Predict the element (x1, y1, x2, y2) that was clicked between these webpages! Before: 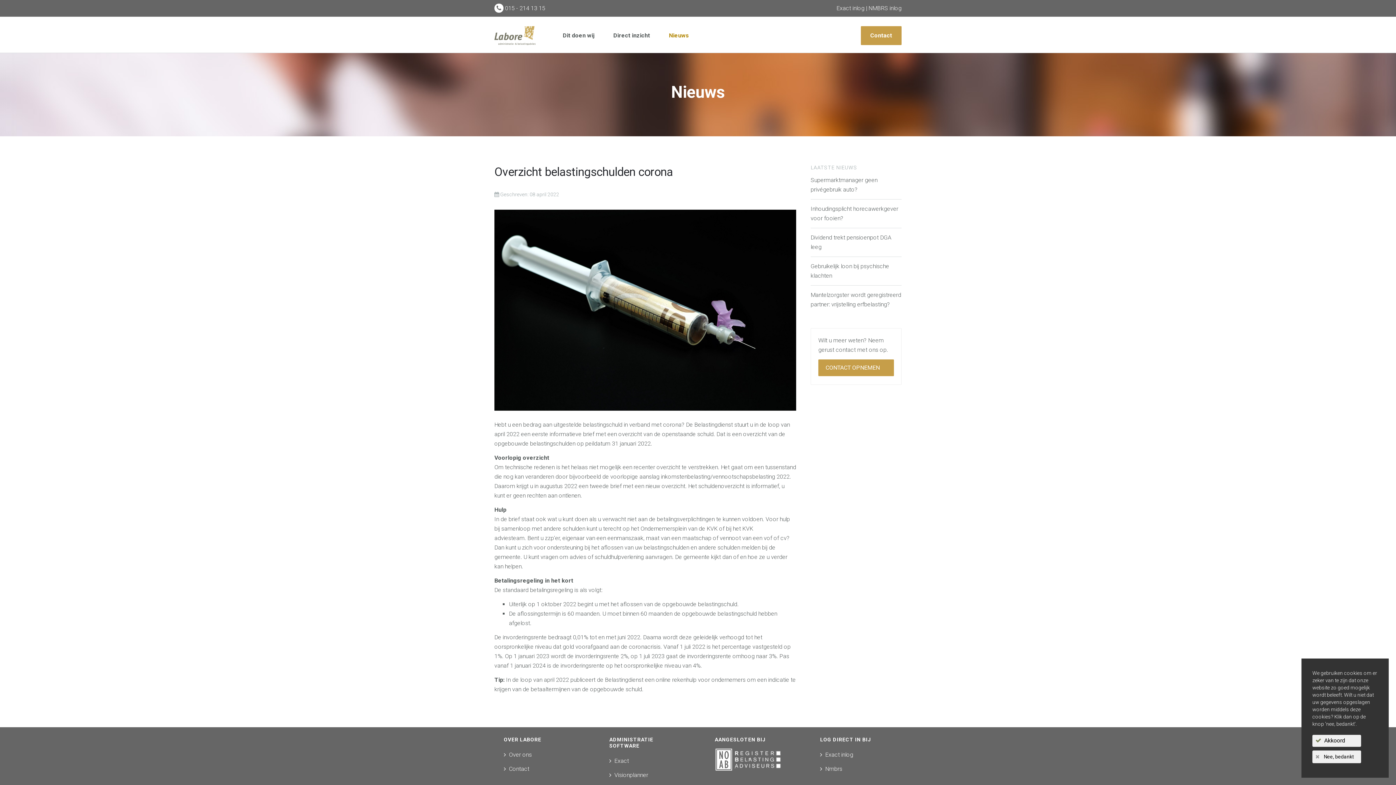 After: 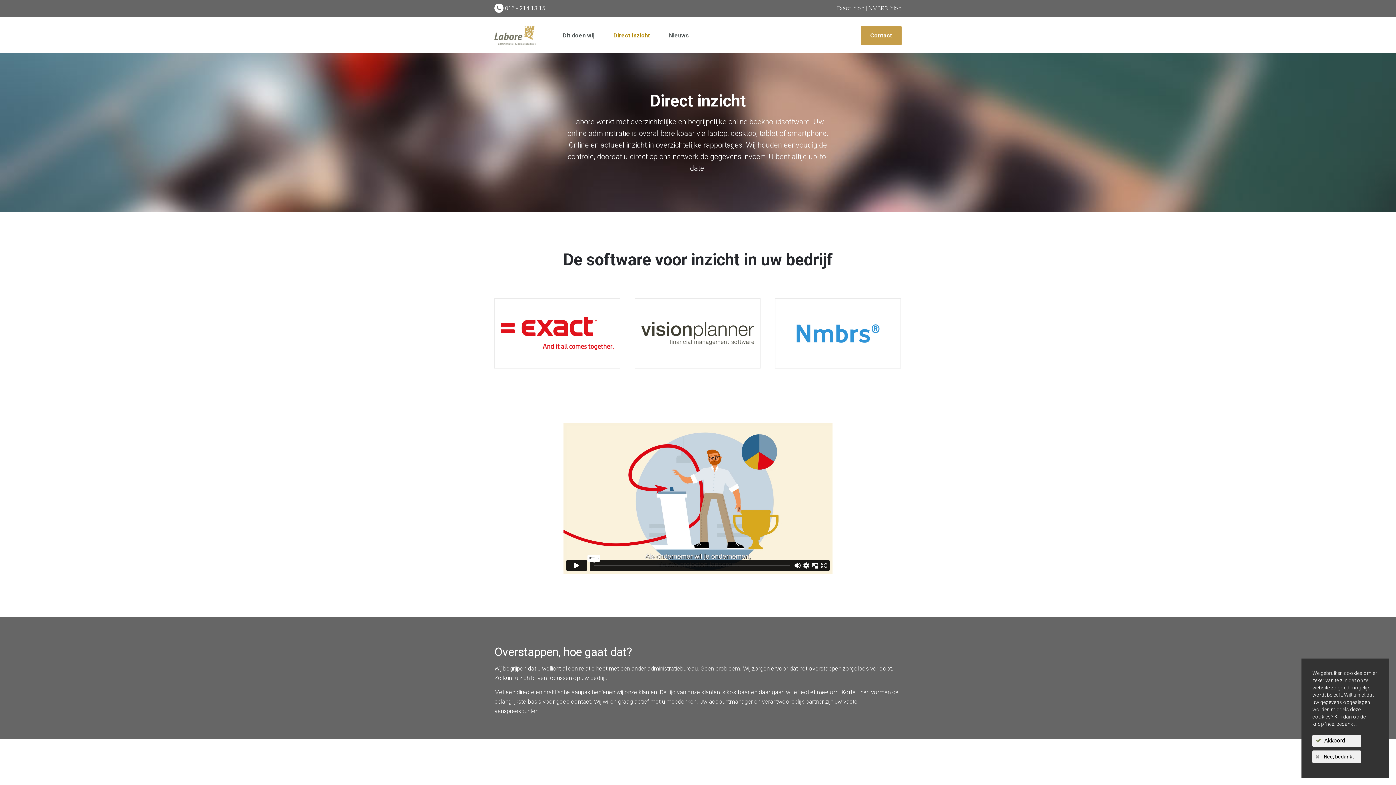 Action: bbox: (613, 26, 669, 45) label: Direct inzicht